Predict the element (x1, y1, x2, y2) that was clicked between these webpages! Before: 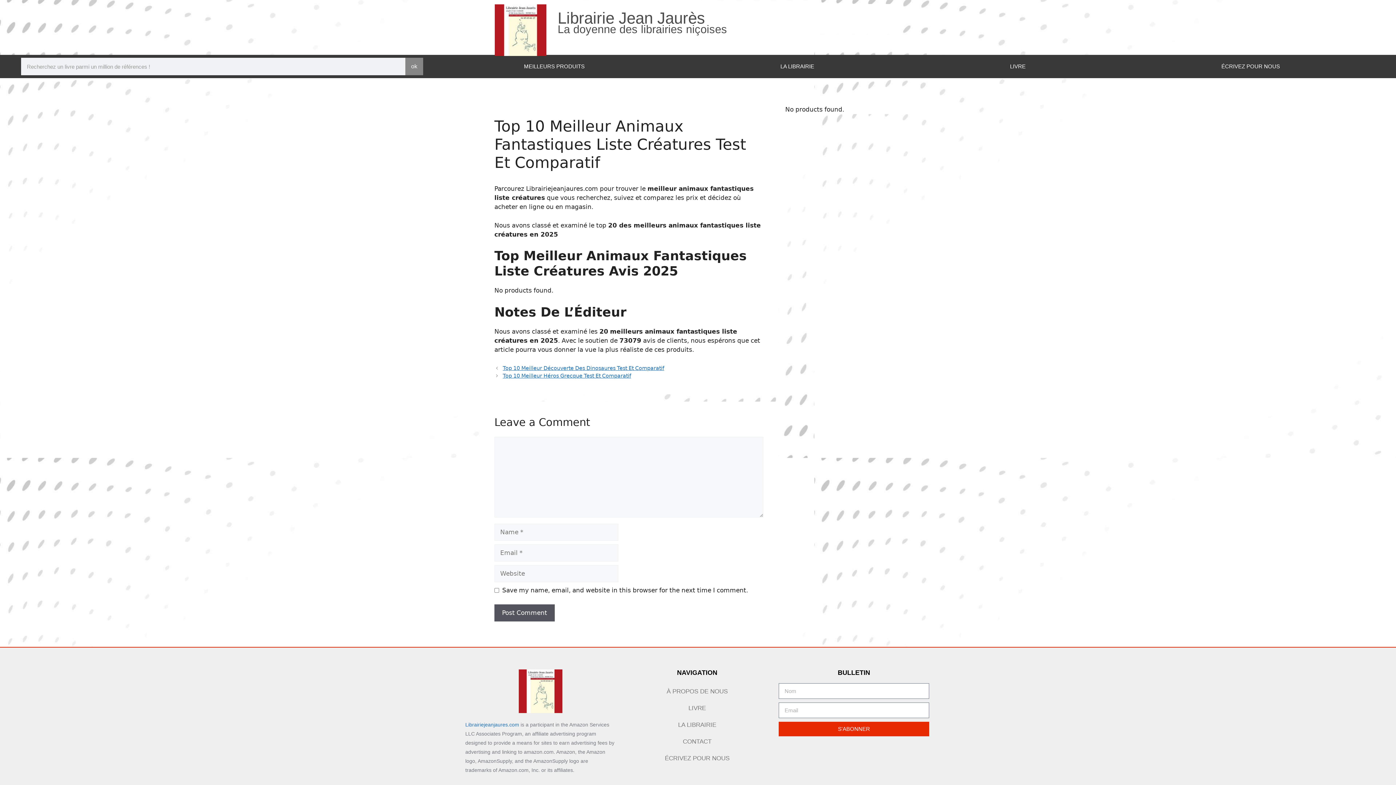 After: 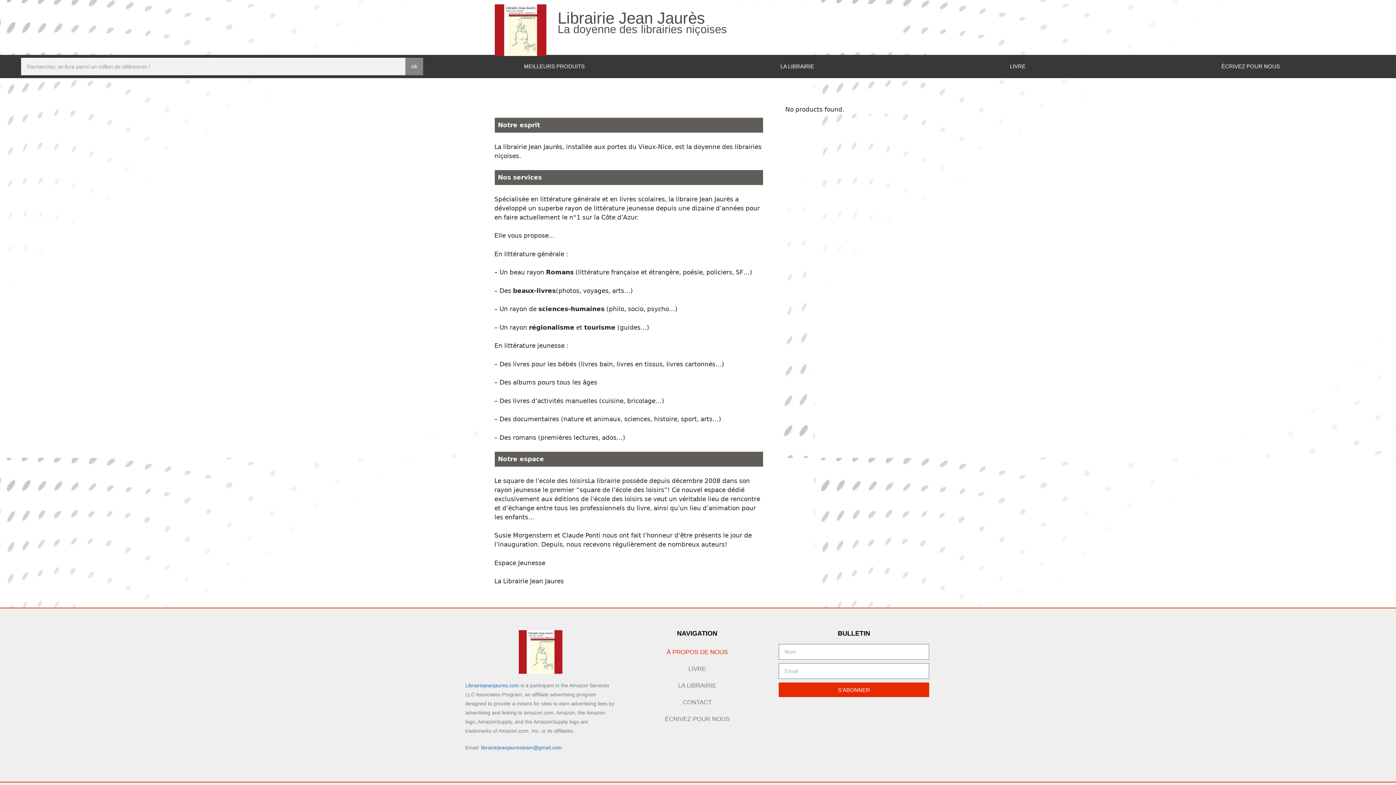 Action: label: À PROPOS DE NOUS bbox: (623, 683, 771, 700)